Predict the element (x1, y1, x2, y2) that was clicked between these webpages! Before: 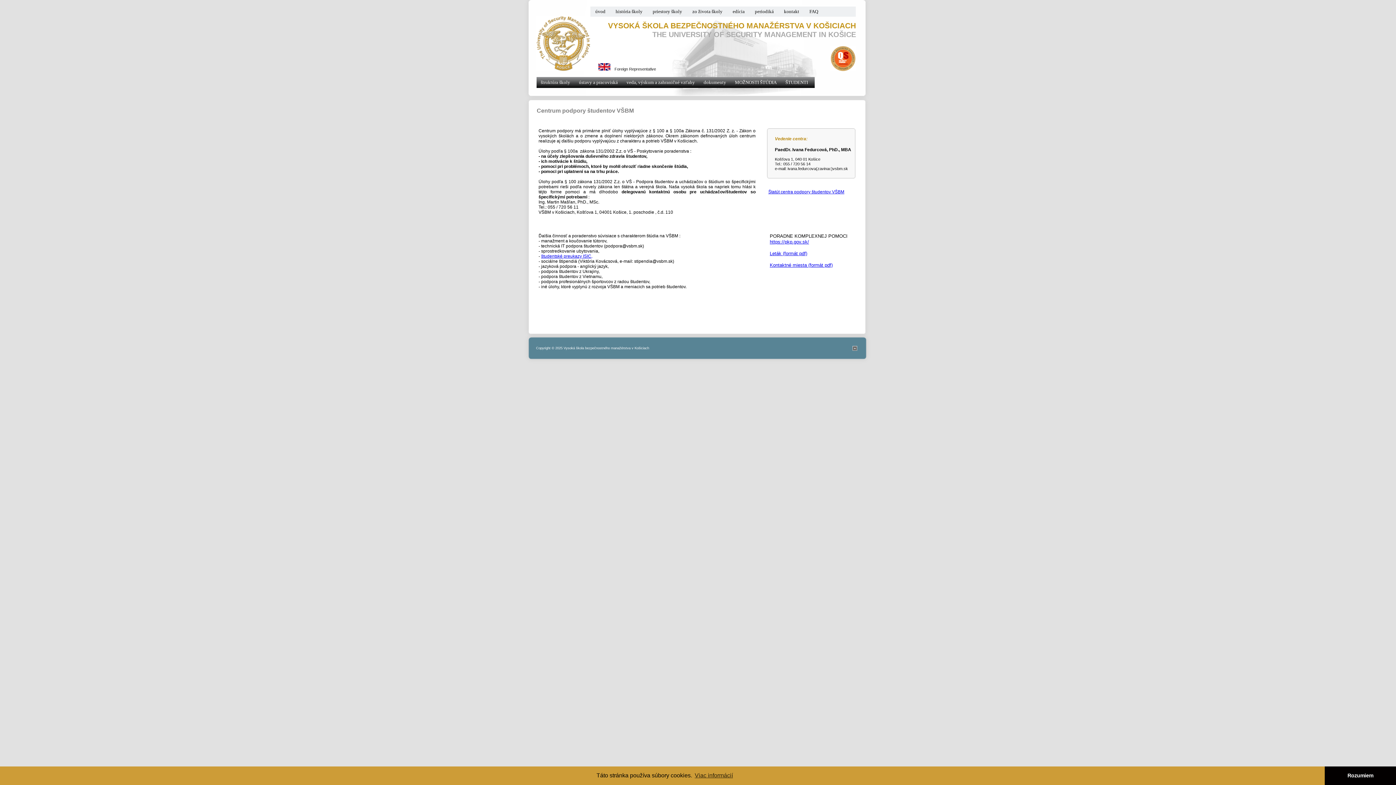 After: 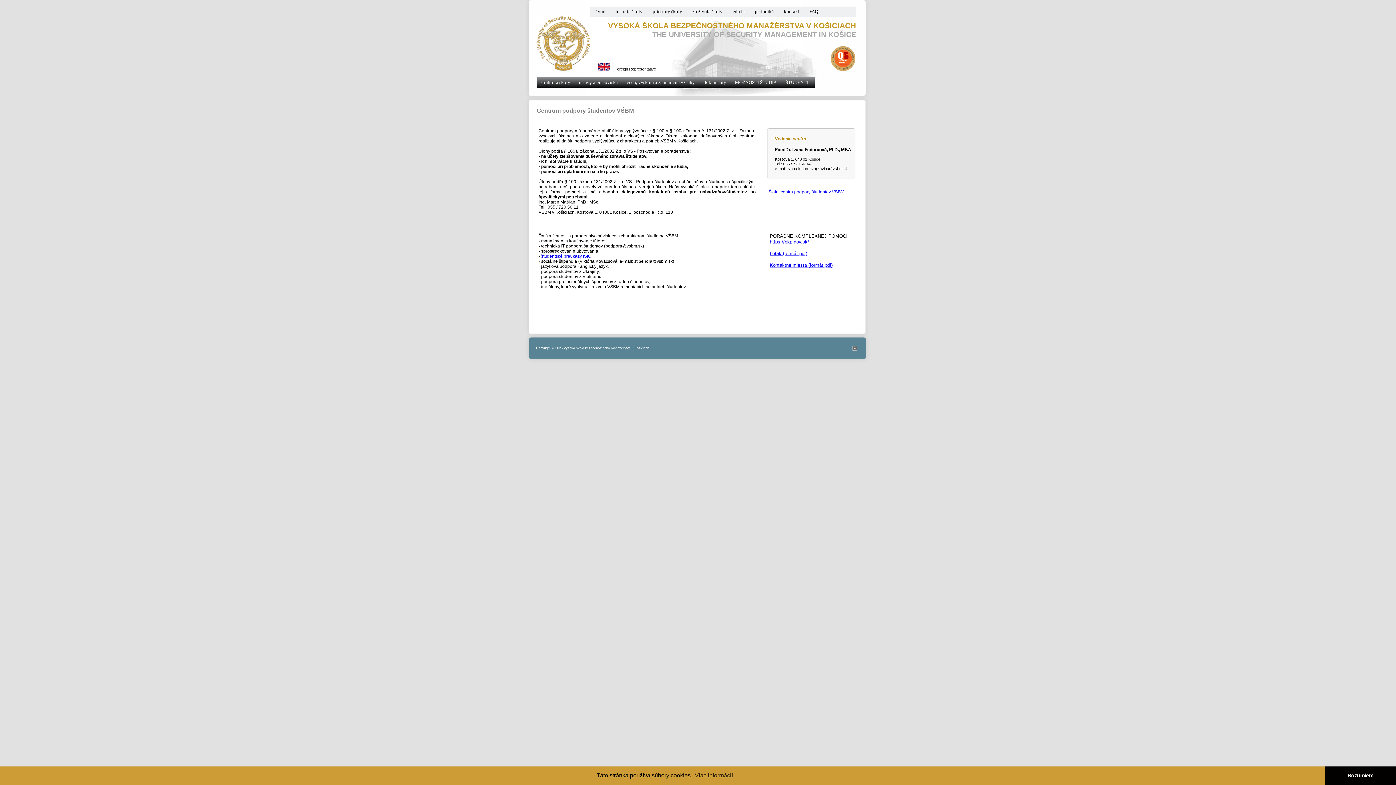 Action: label: Kontaktné miesta (formát pdf) bbox: (770, 262, 832, 268)